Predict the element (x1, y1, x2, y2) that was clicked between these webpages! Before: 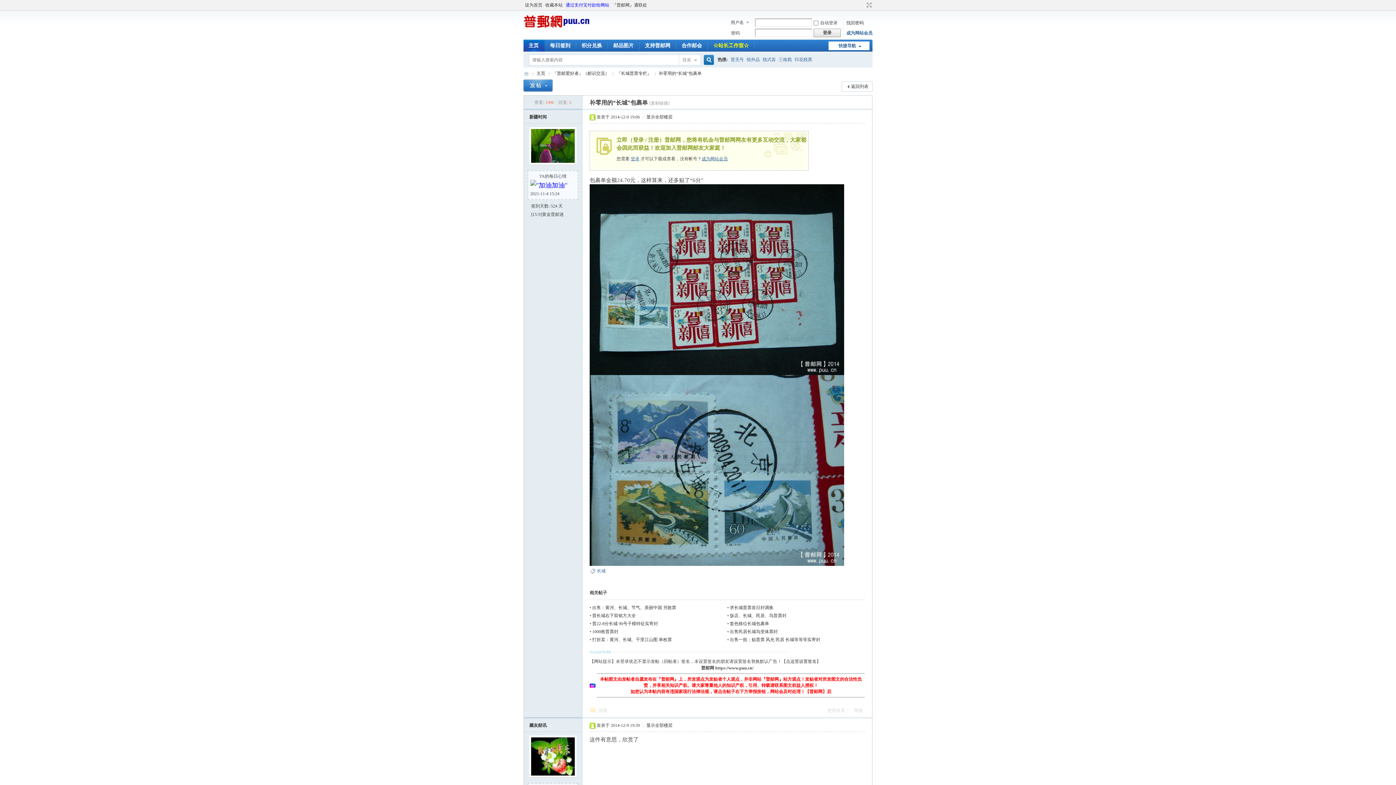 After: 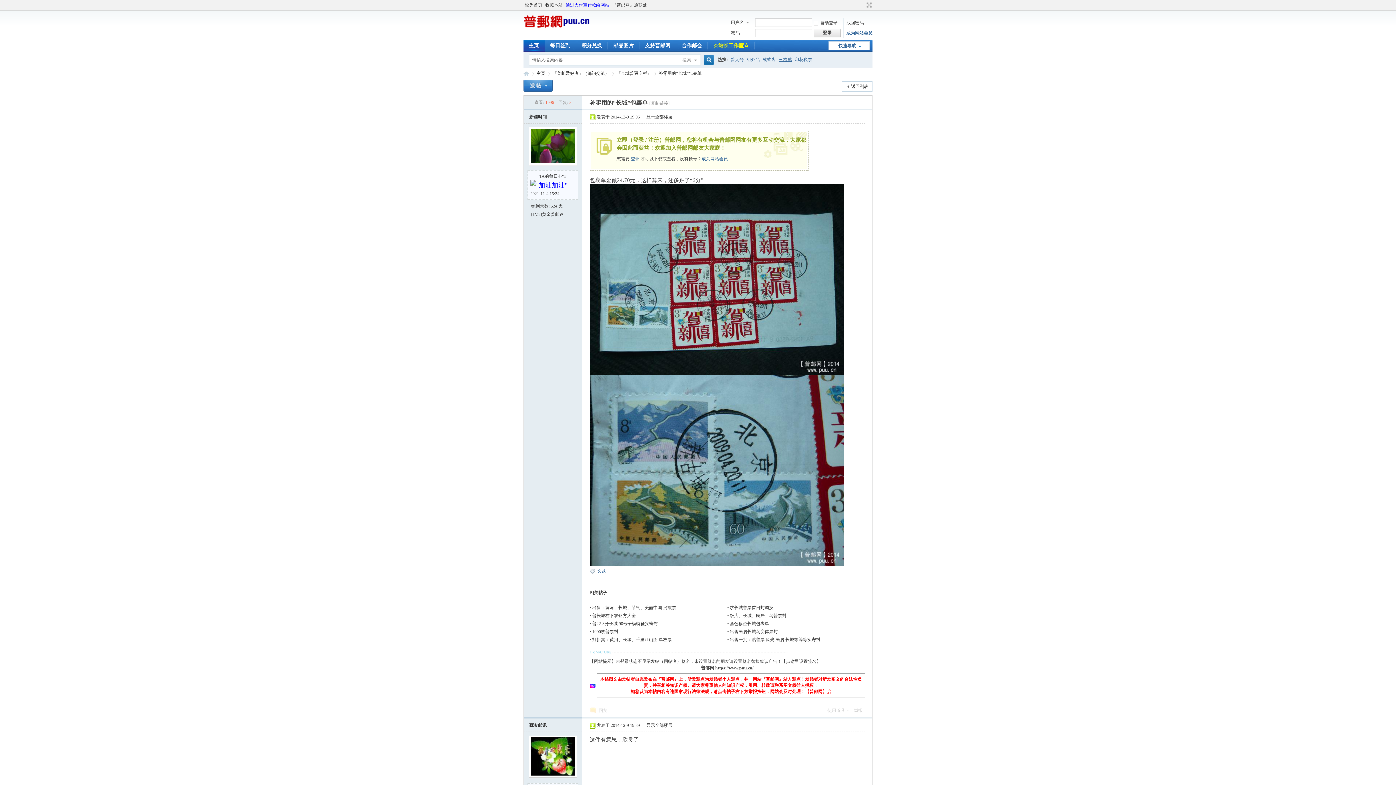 Action: label: 三格戳 bbox: (778, 52, 792, 67)